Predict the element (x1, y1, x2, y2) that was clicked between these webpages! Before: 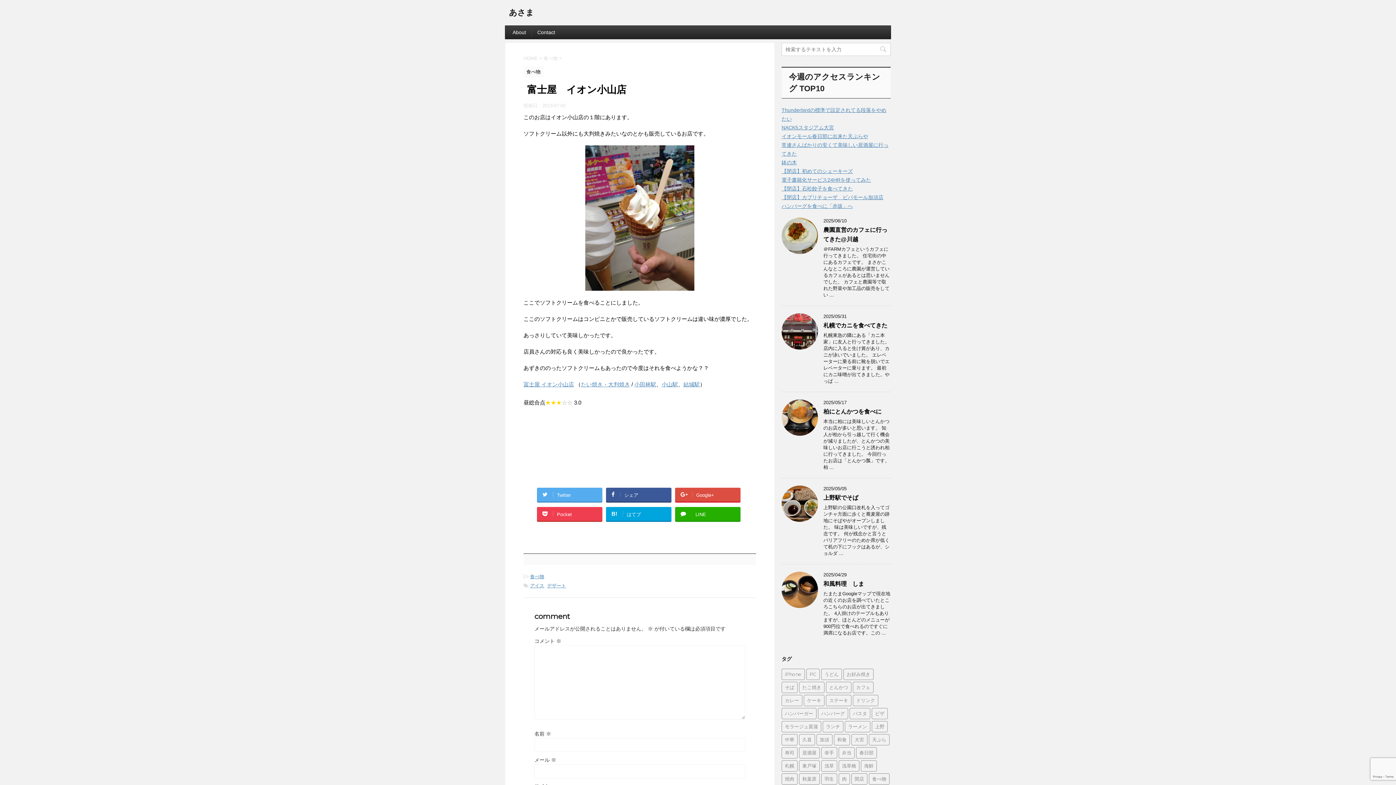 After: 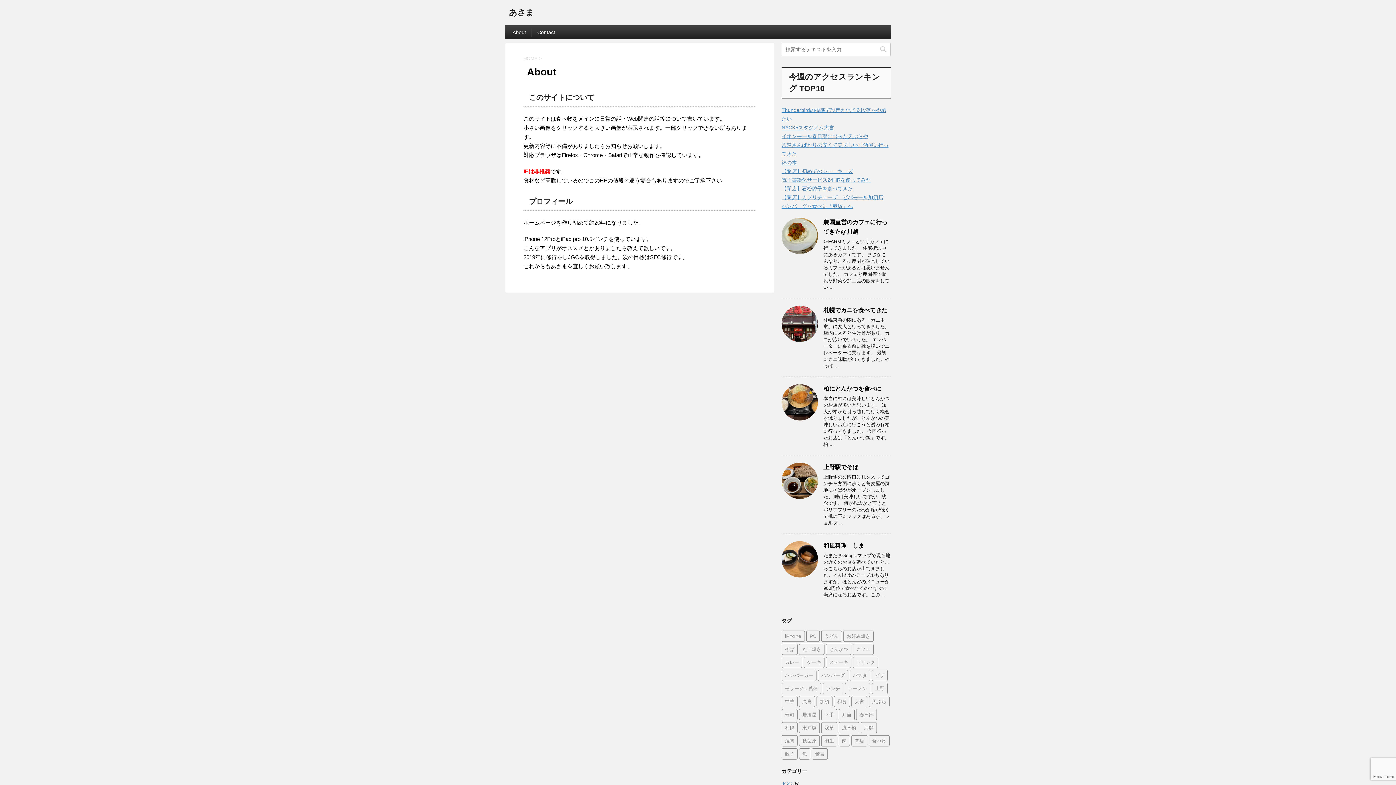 Action: label: About bbox: (512, 29, 526, 35)